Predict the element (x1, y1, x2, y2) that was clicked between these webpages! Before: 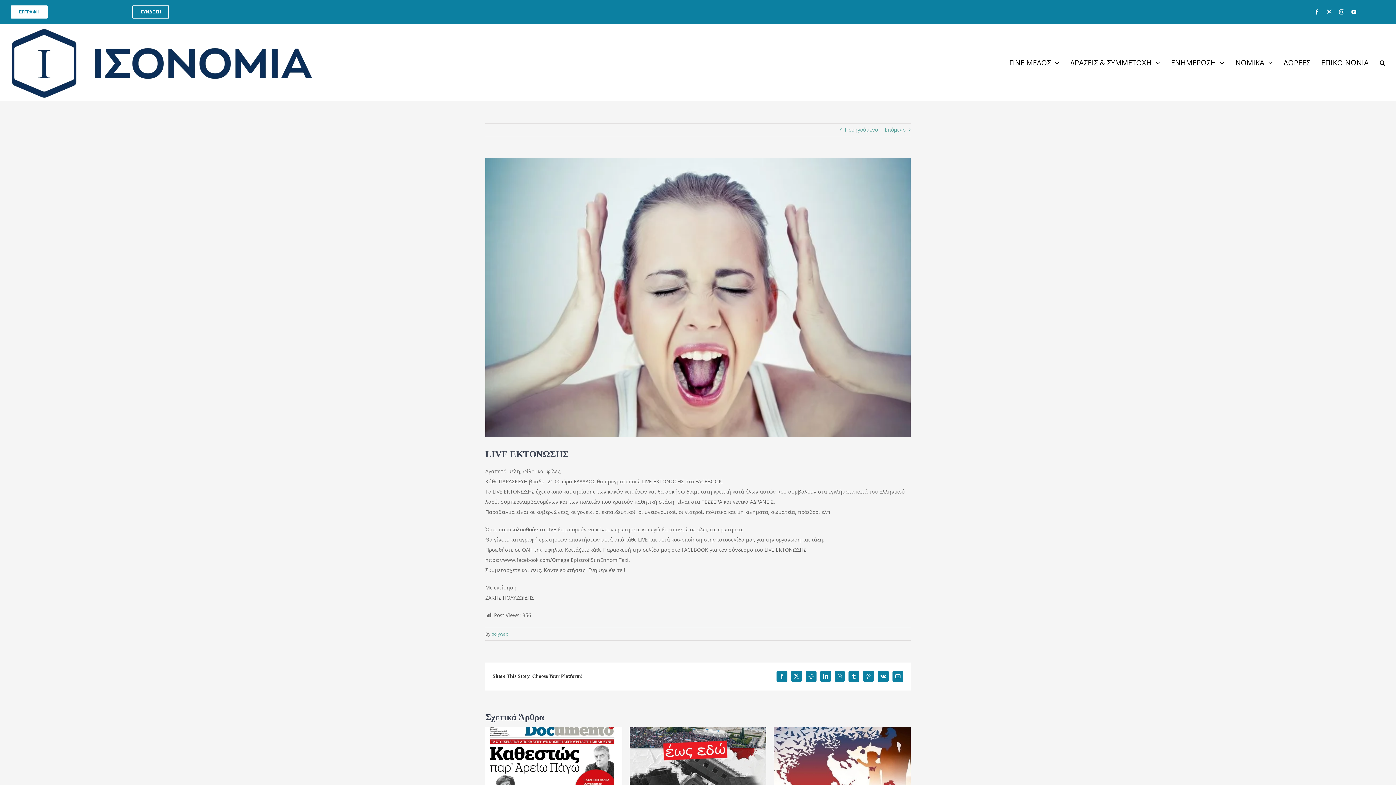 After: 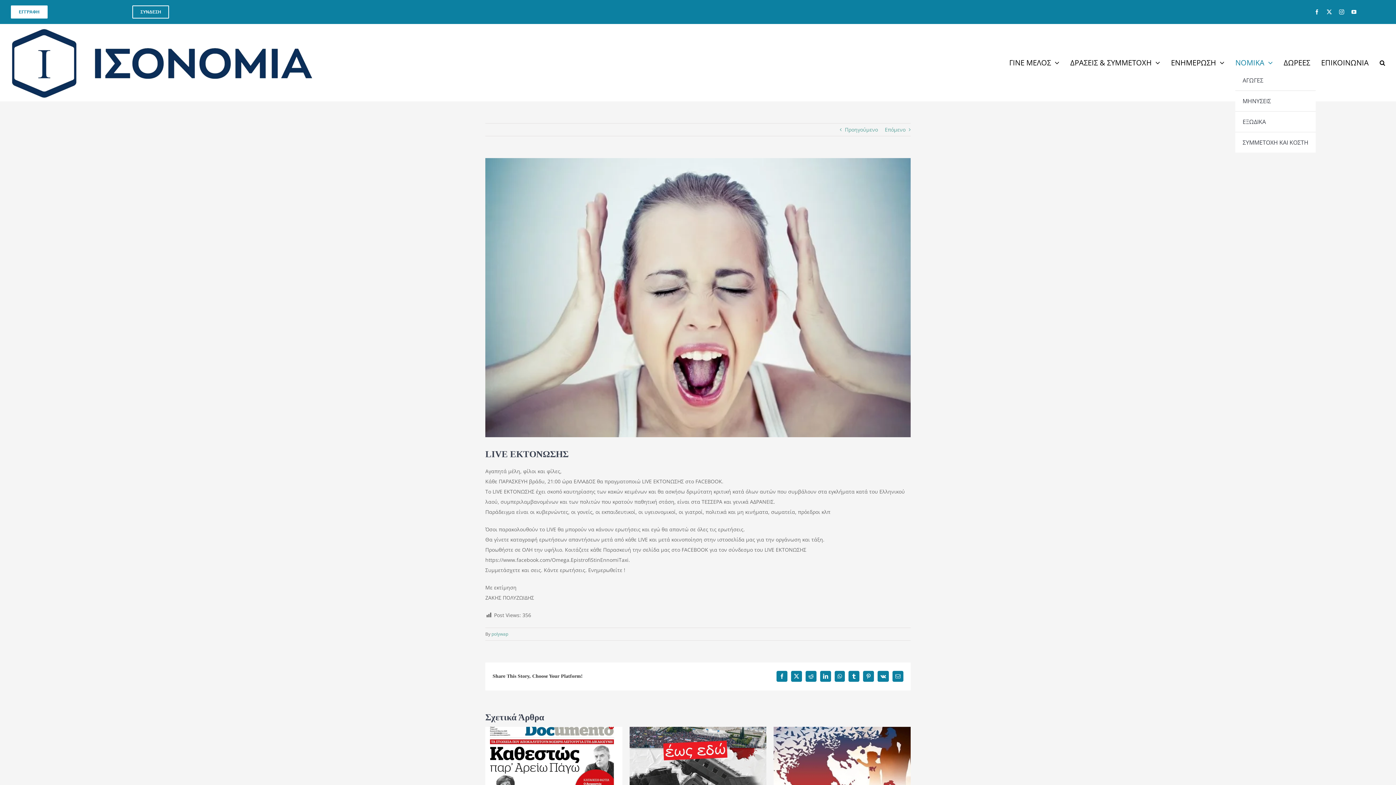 Action: label: ΝΟΜΙΚΑ bbox: (1235, 55, 1273, 70)